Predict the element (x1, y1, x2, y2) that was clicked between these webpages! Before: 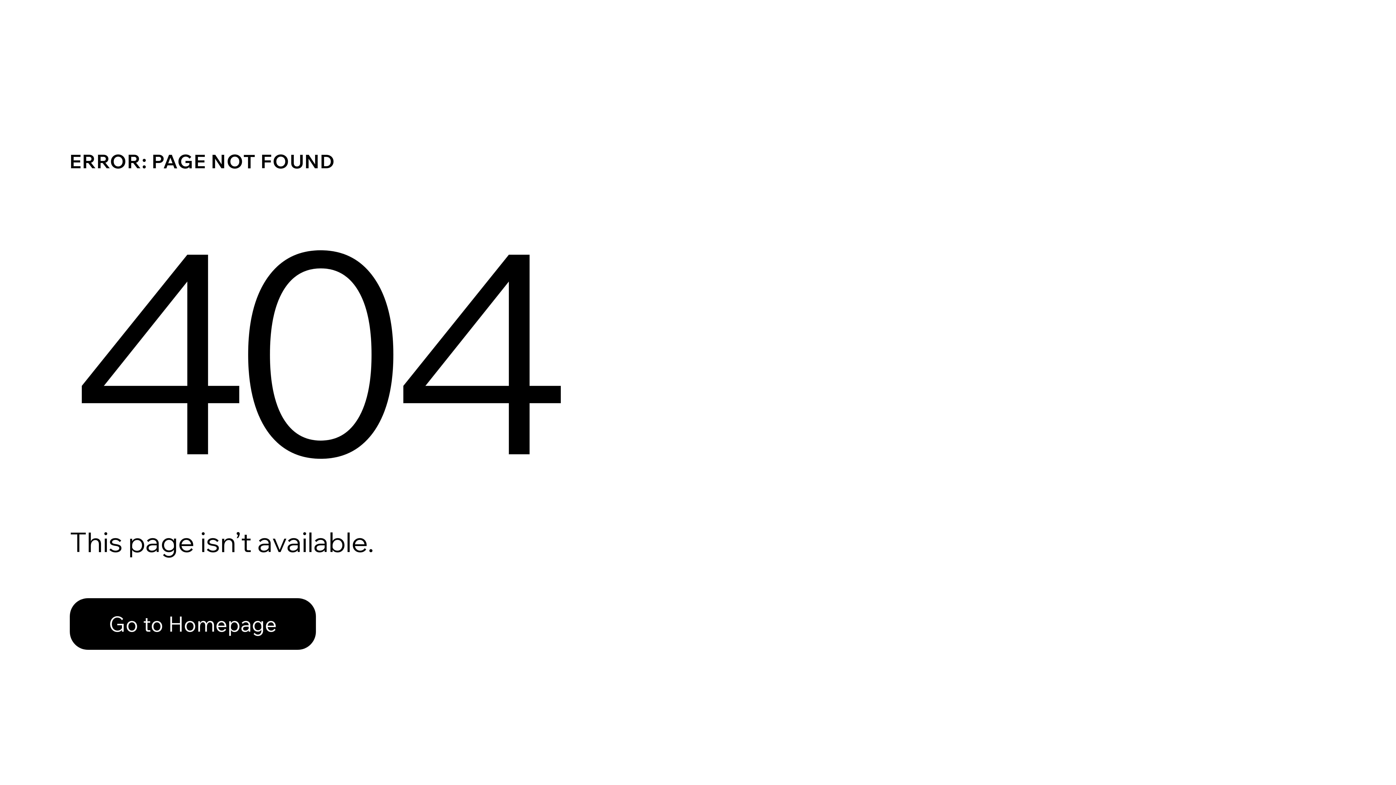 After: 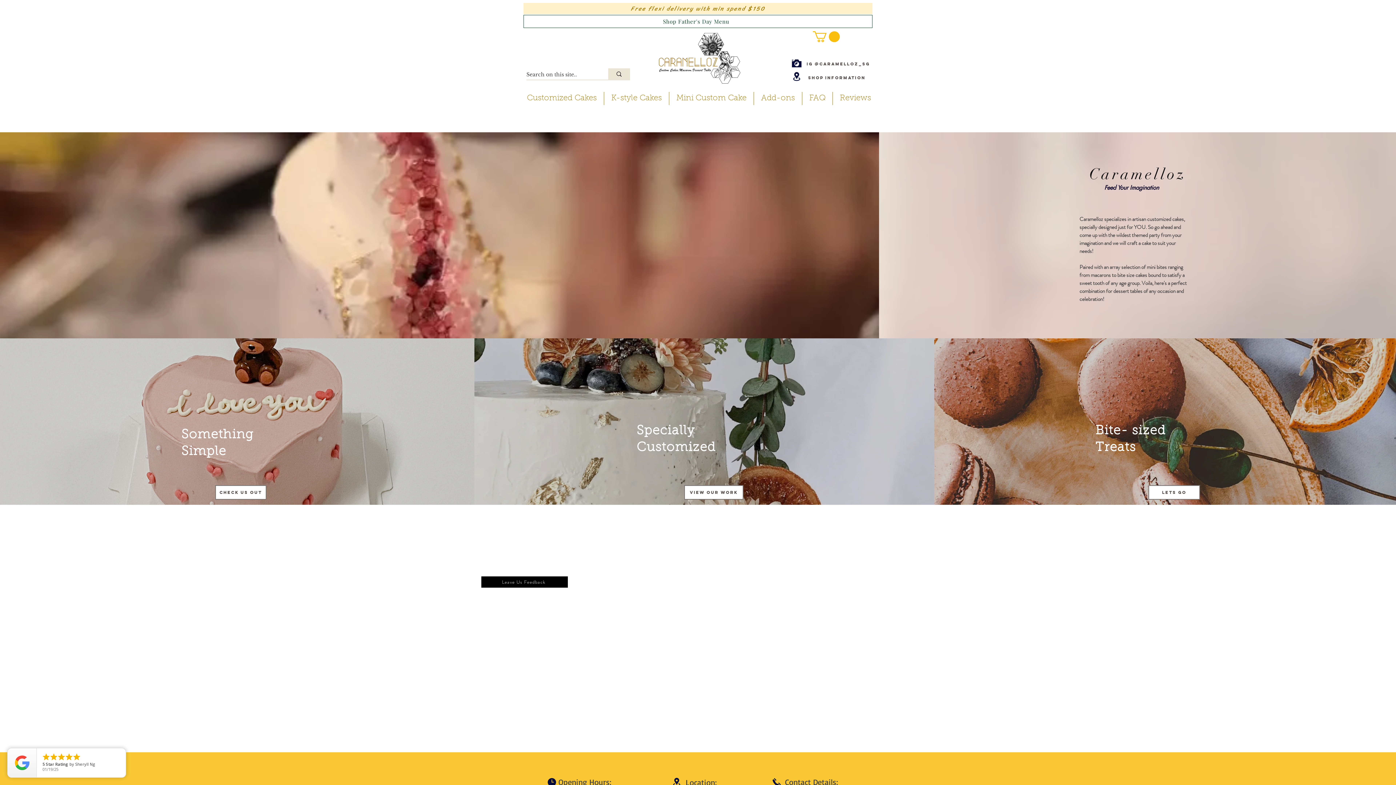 Action: label: Go to Homepage bbox: (69, 582, 768, 659)